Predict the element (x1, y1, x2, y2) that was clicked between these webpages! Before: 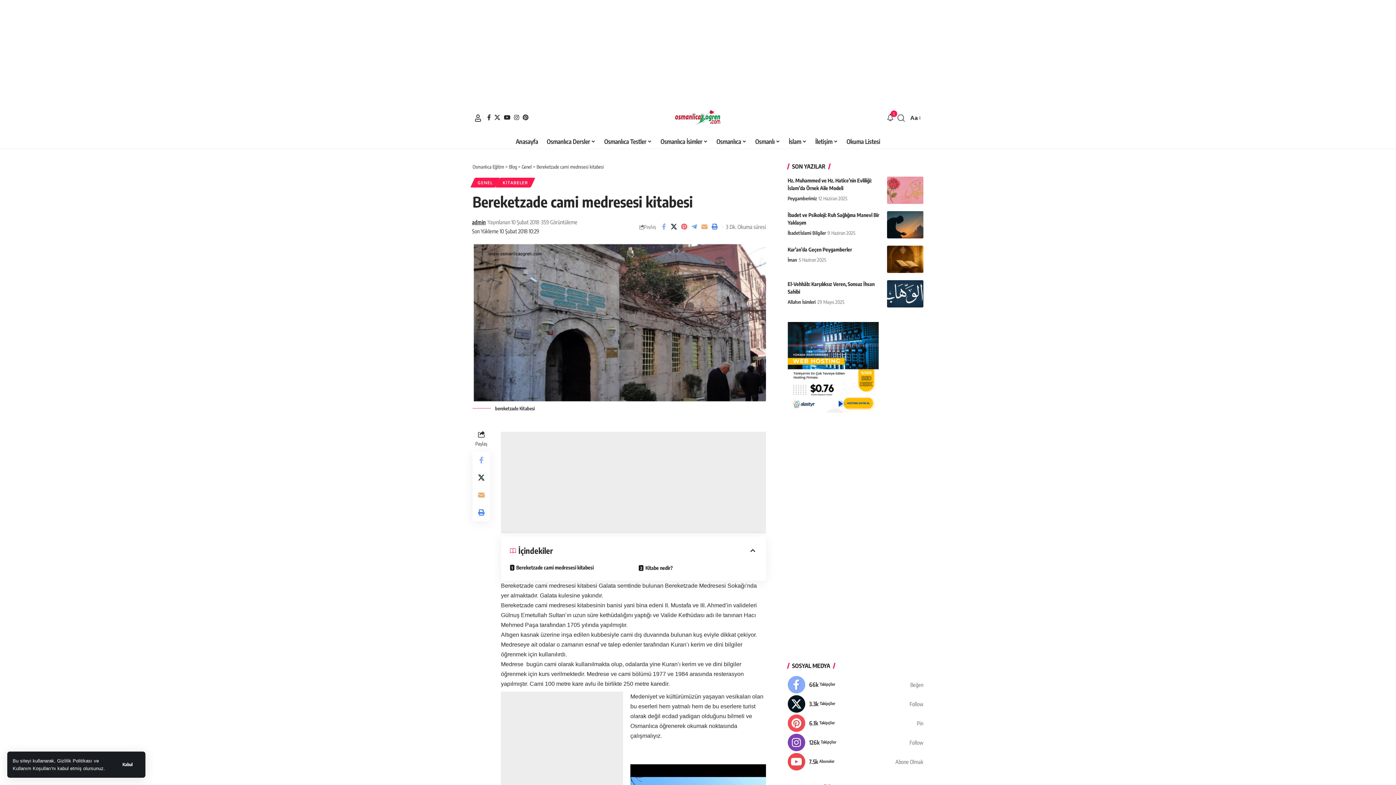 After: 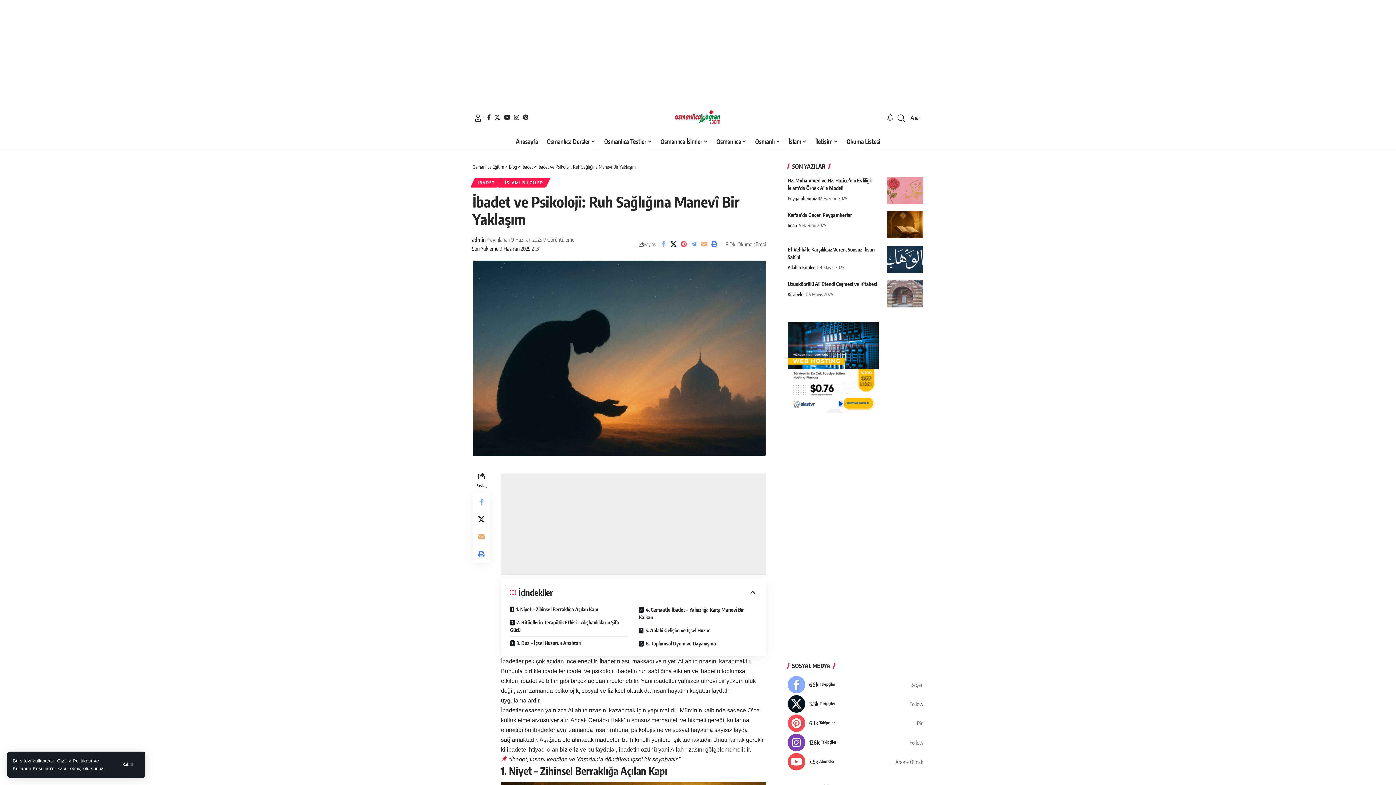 Action: bbox: (887, 211, 923, 238)